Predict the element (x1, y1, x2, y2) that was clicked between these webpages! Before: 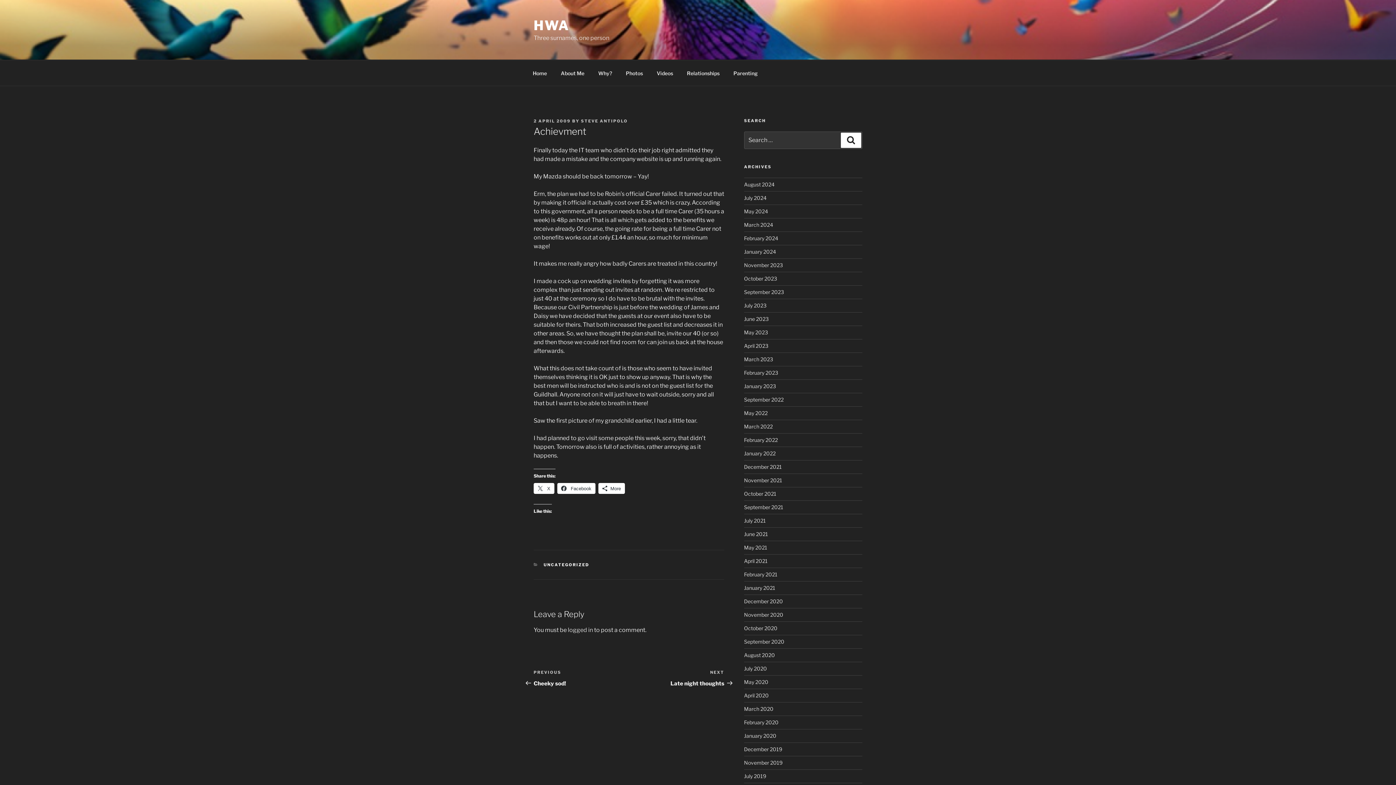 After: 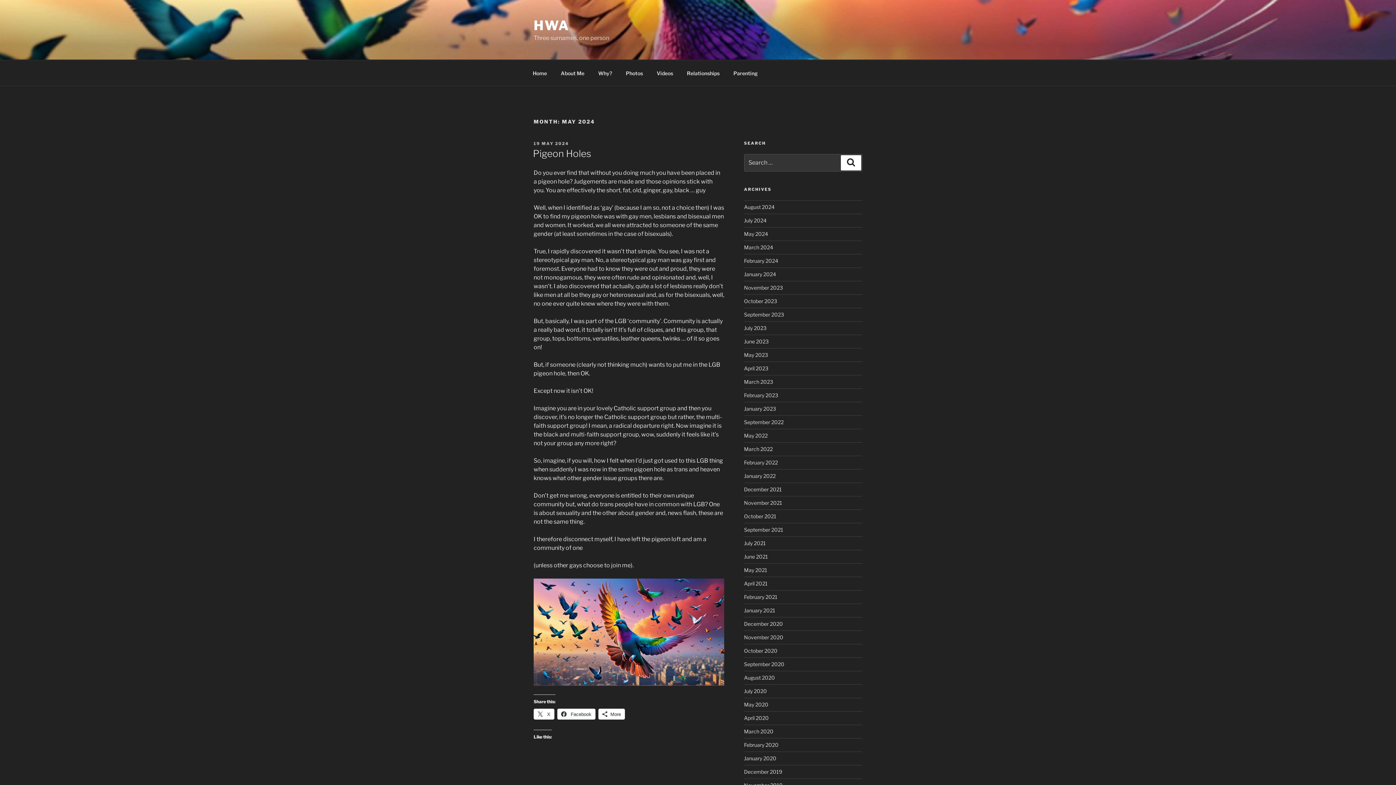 Action: label: May 2024 bbox: (744, 208, 768, 214)